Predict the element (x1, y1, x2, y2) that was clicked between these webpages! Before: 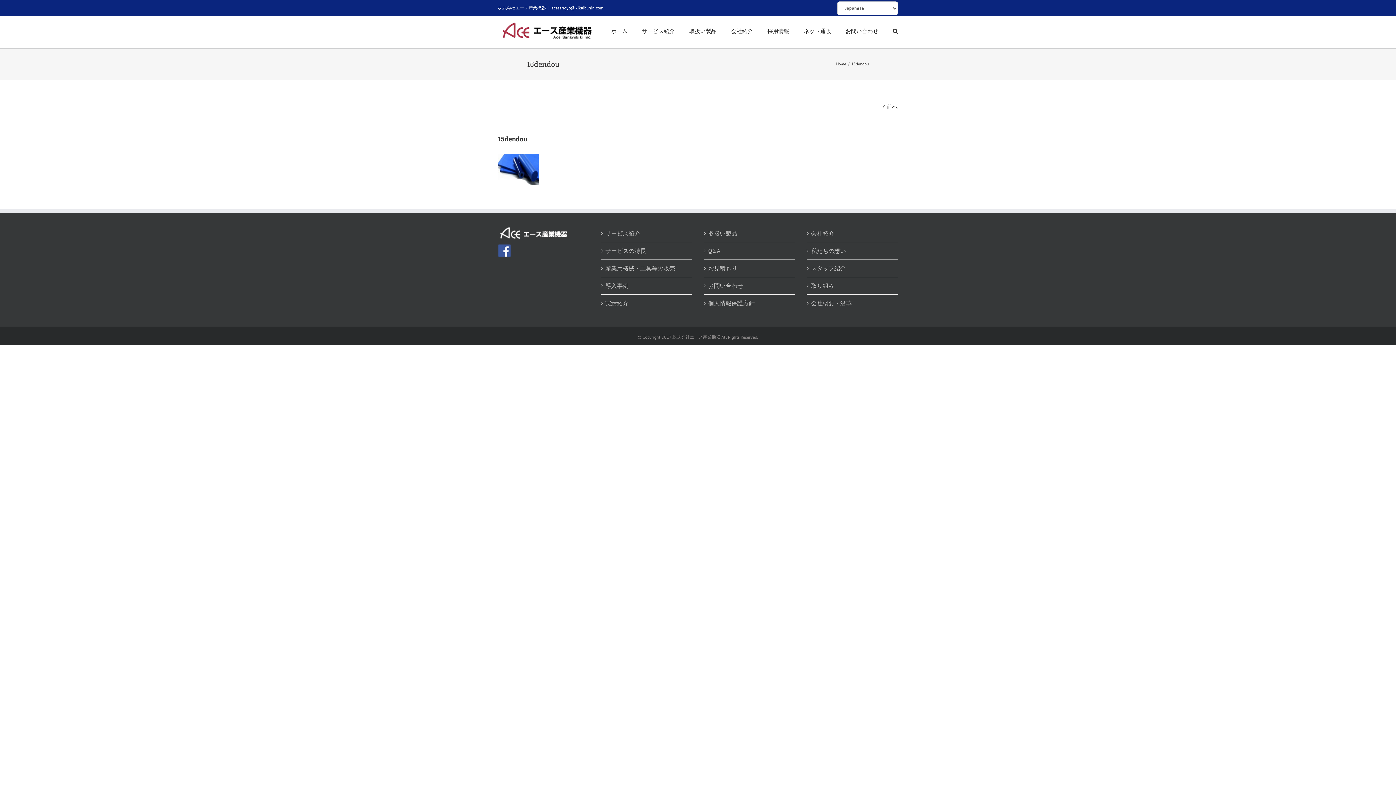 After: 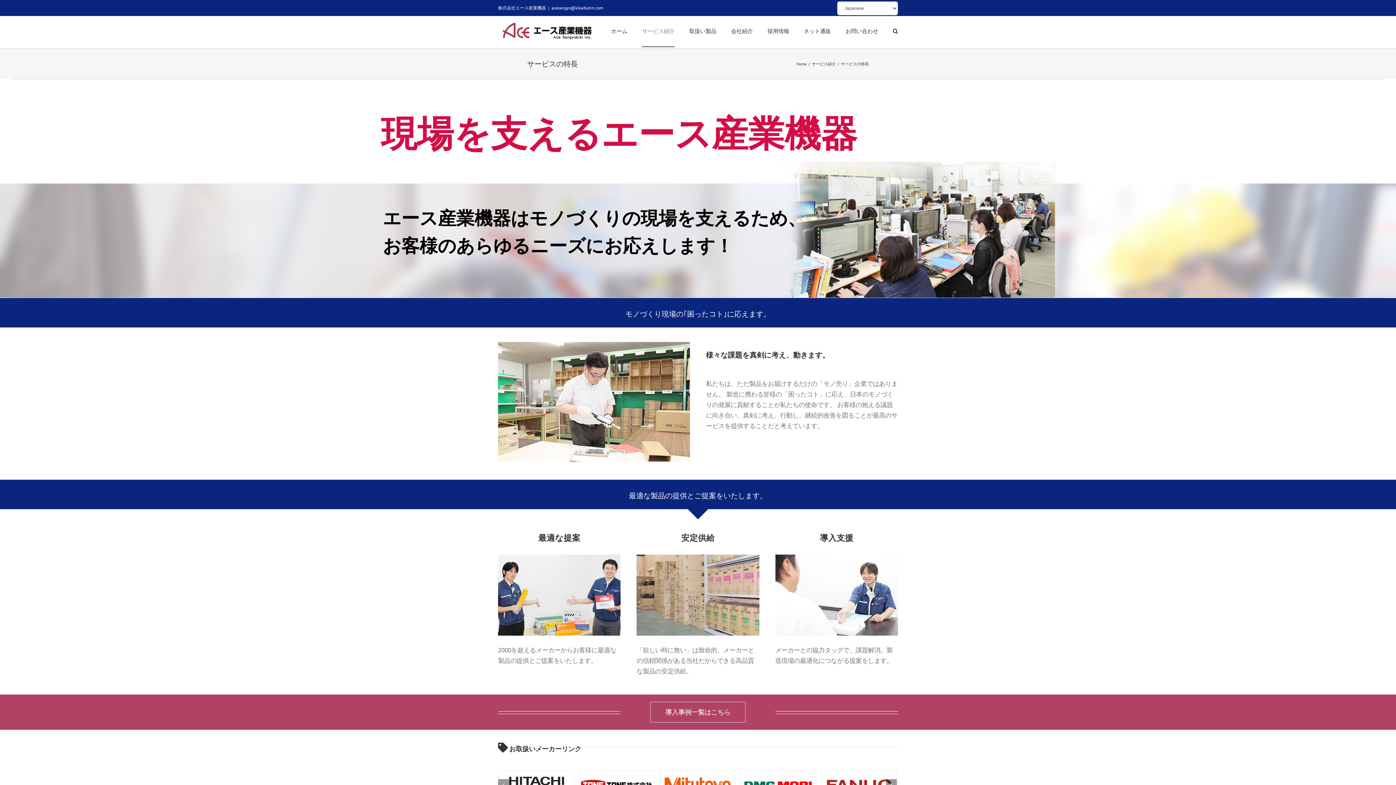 Action: label: サービスの特長 bbox: (605, 246, 688, 256)